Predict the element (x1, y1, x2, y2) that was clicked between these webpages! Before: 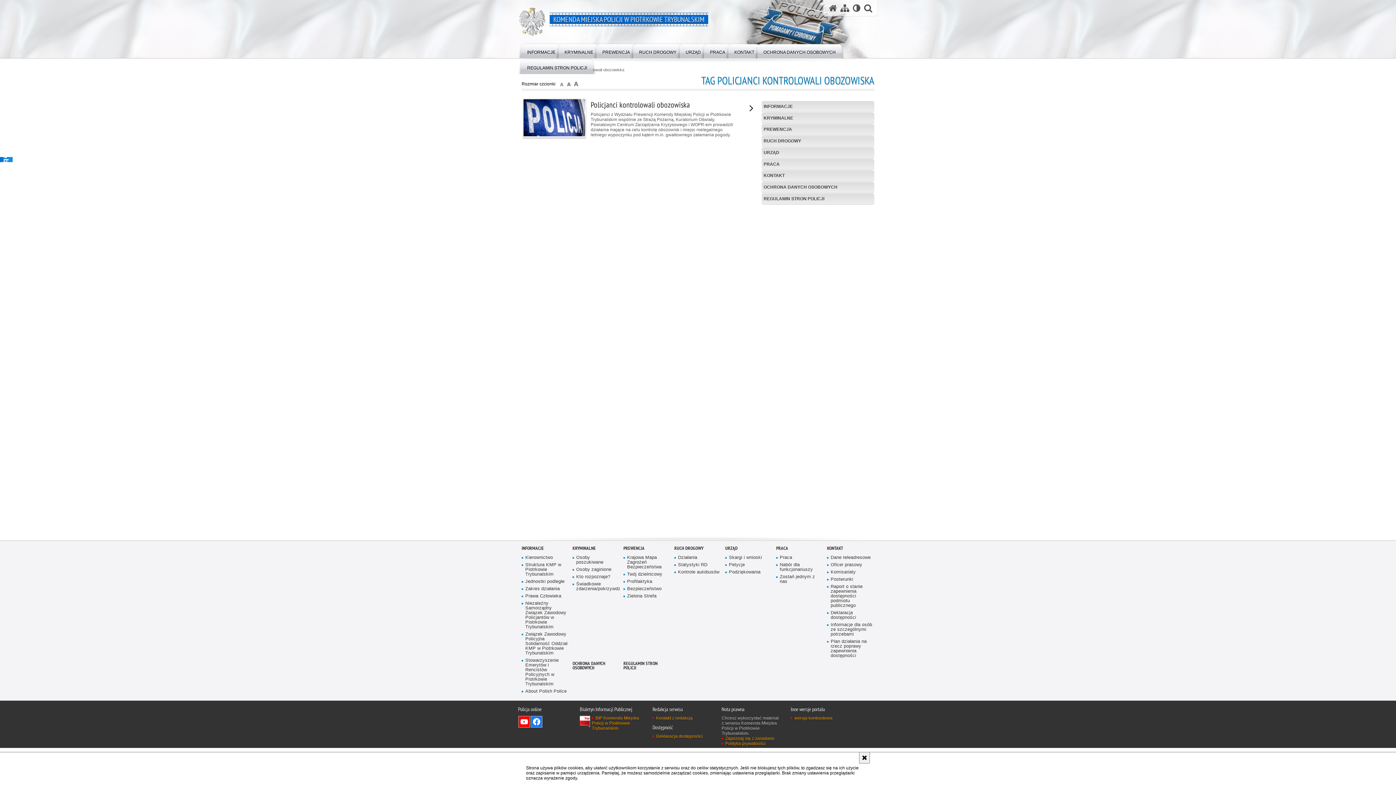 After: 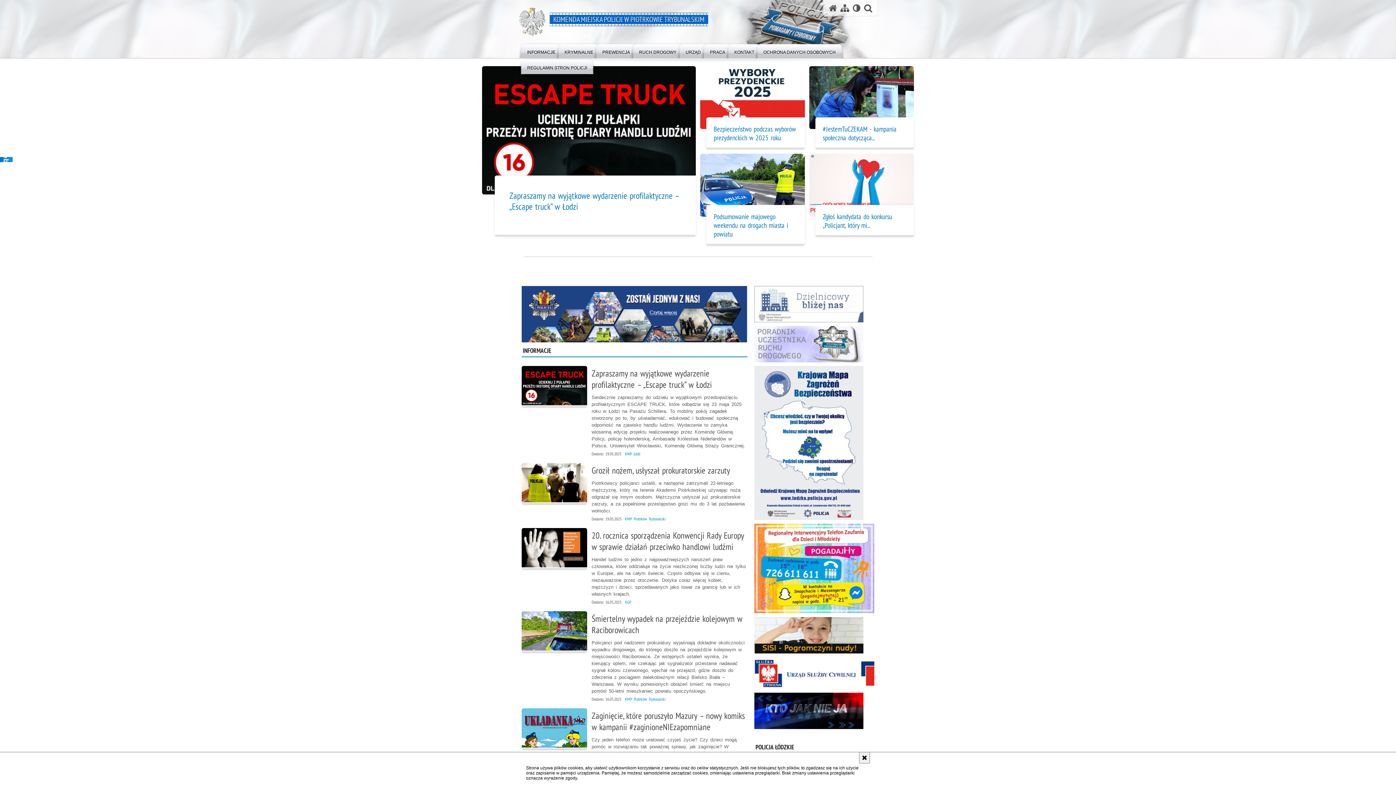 Action: label: Strona główna serwisu Komenda Miejska Policji w Piotrkowie Trybunalskim bbox: (829, 3, 837, 12)